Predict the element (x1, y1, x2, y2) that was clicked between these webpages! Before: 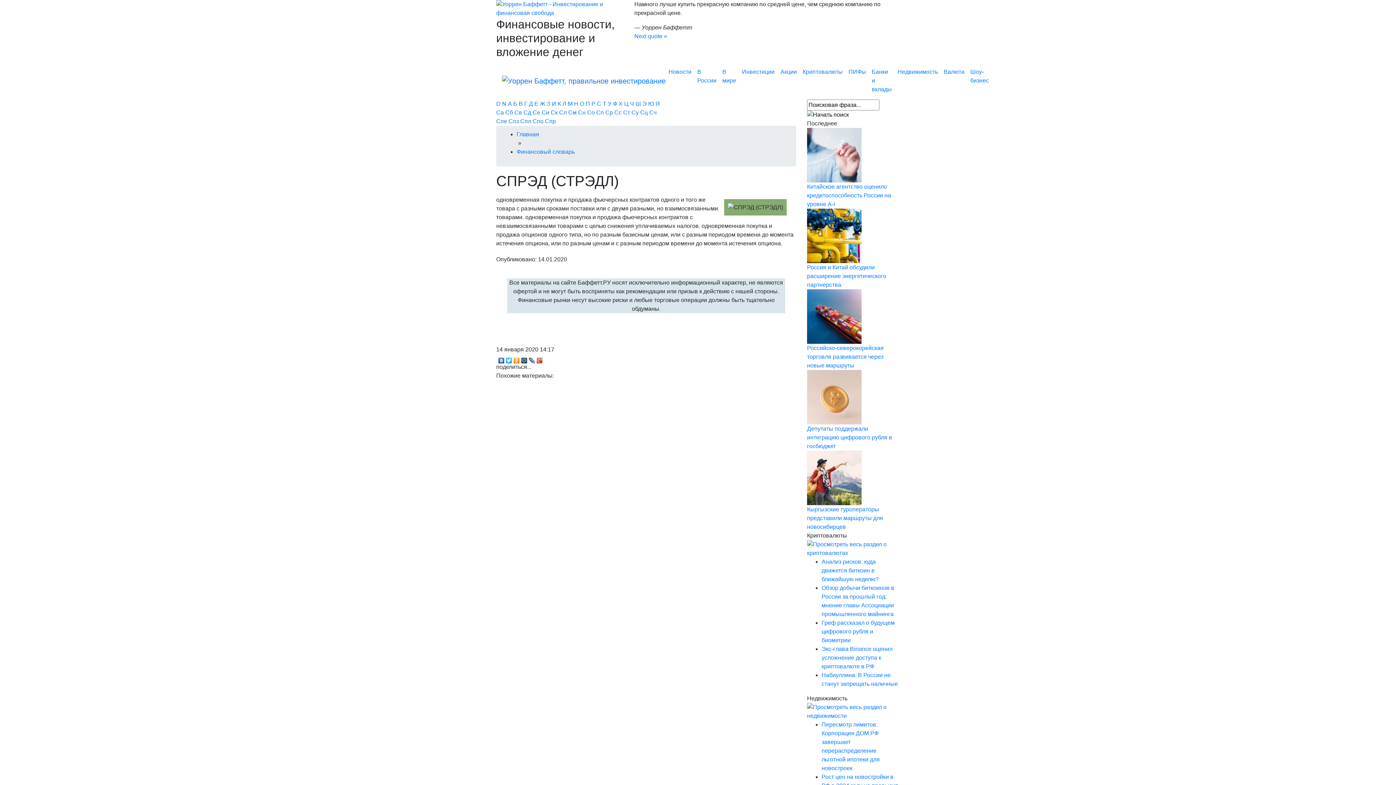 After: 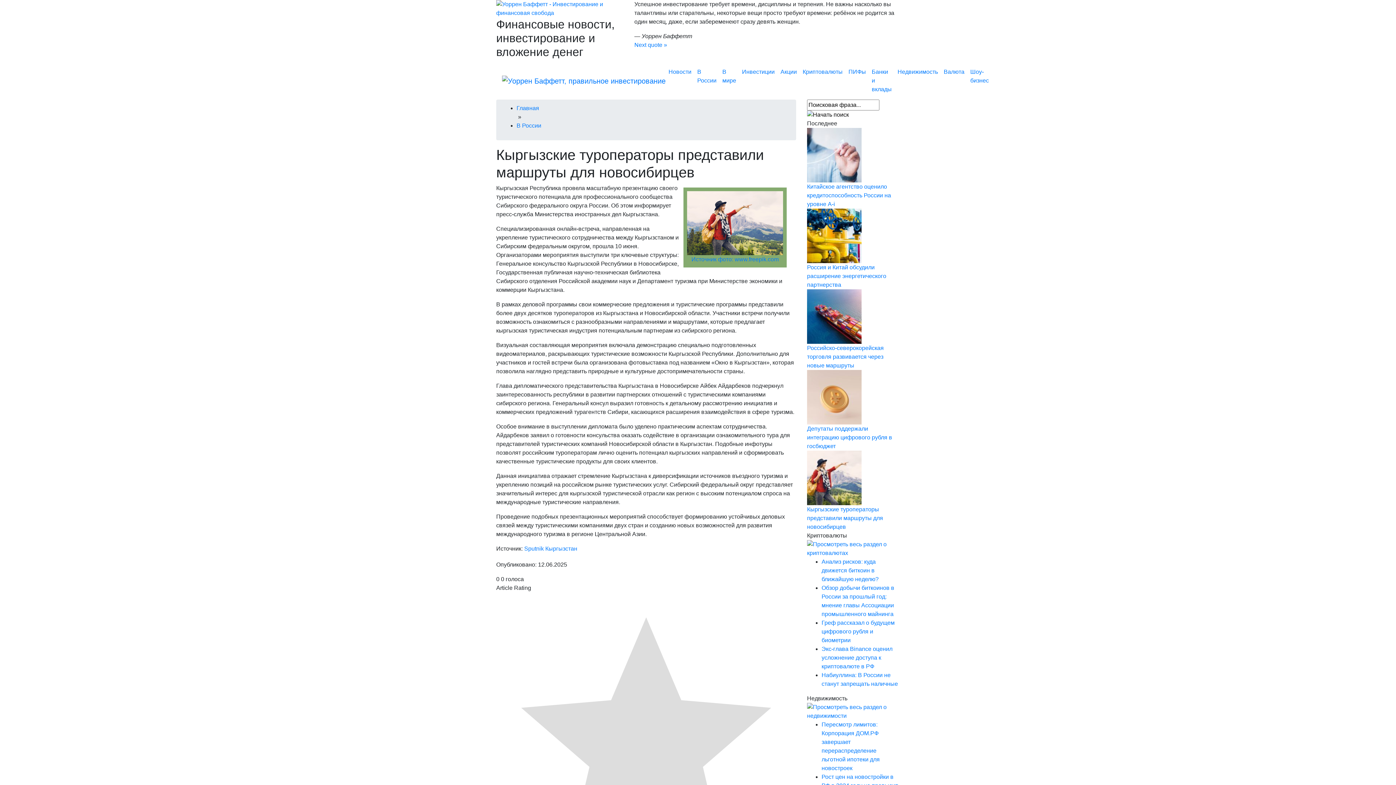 Action: label: Кыргызские туроператоры представили маршруты для новосибирцев bbox: (807, 506, 883, 530)